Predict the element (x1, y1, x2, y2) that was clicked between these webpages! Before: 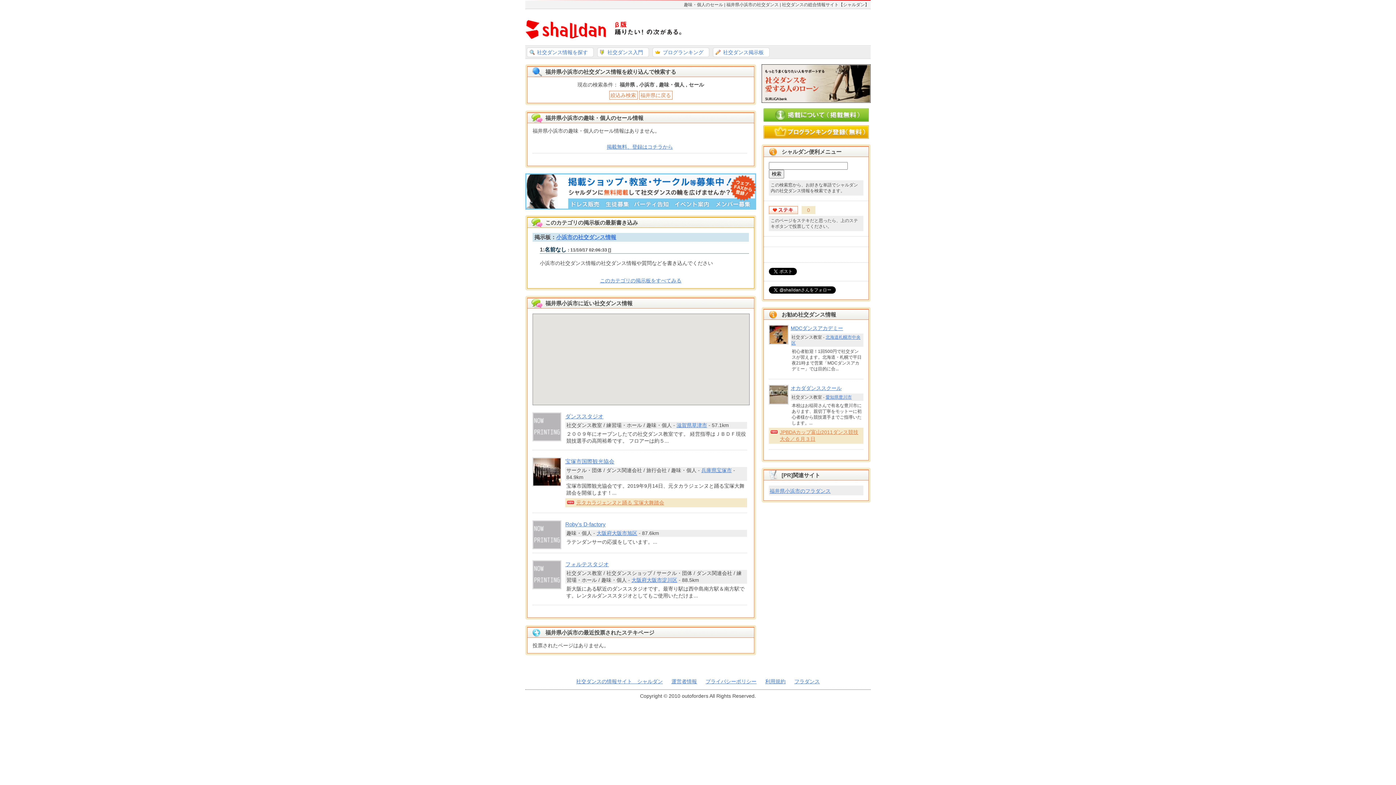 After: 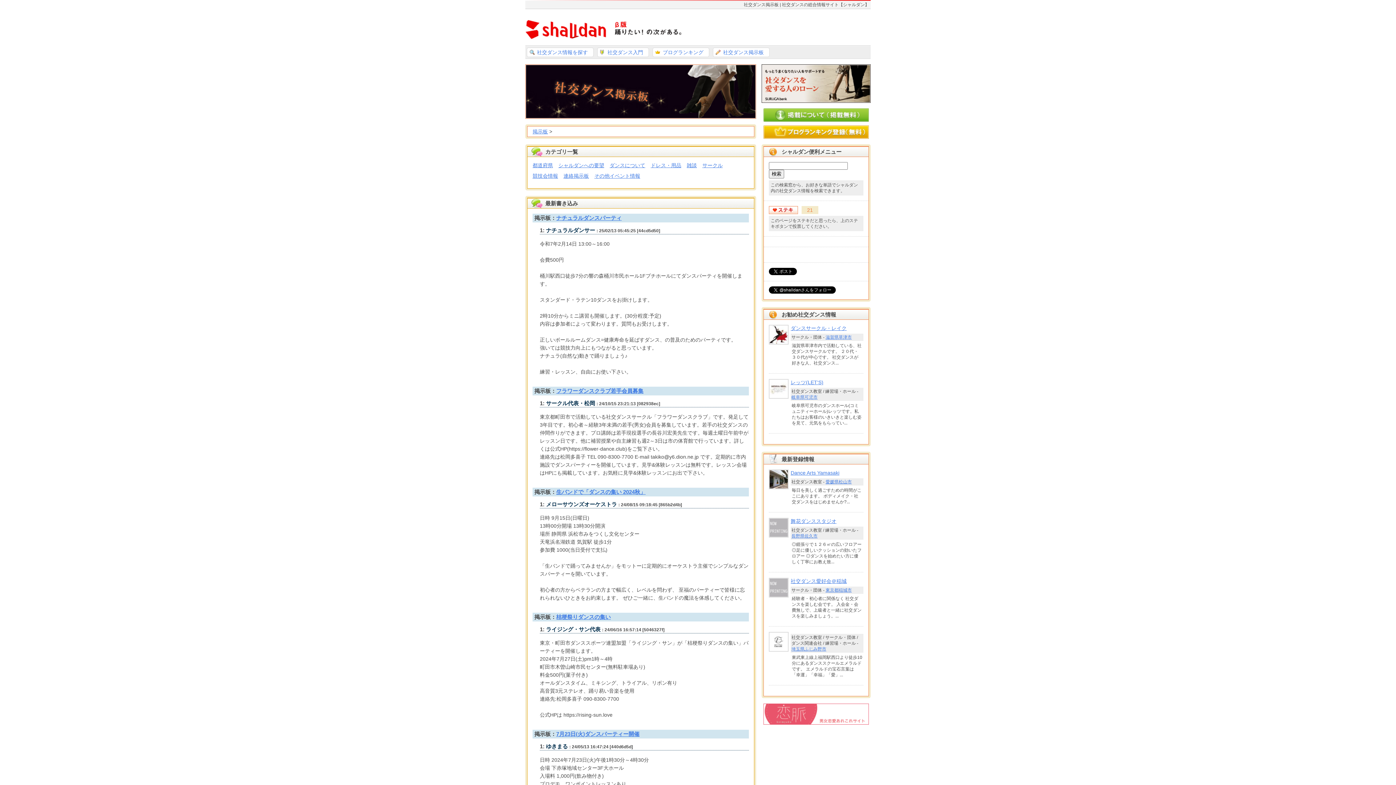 Action: label: 社交ダンス掲示板 bbox: (713, 47, 769, 57)